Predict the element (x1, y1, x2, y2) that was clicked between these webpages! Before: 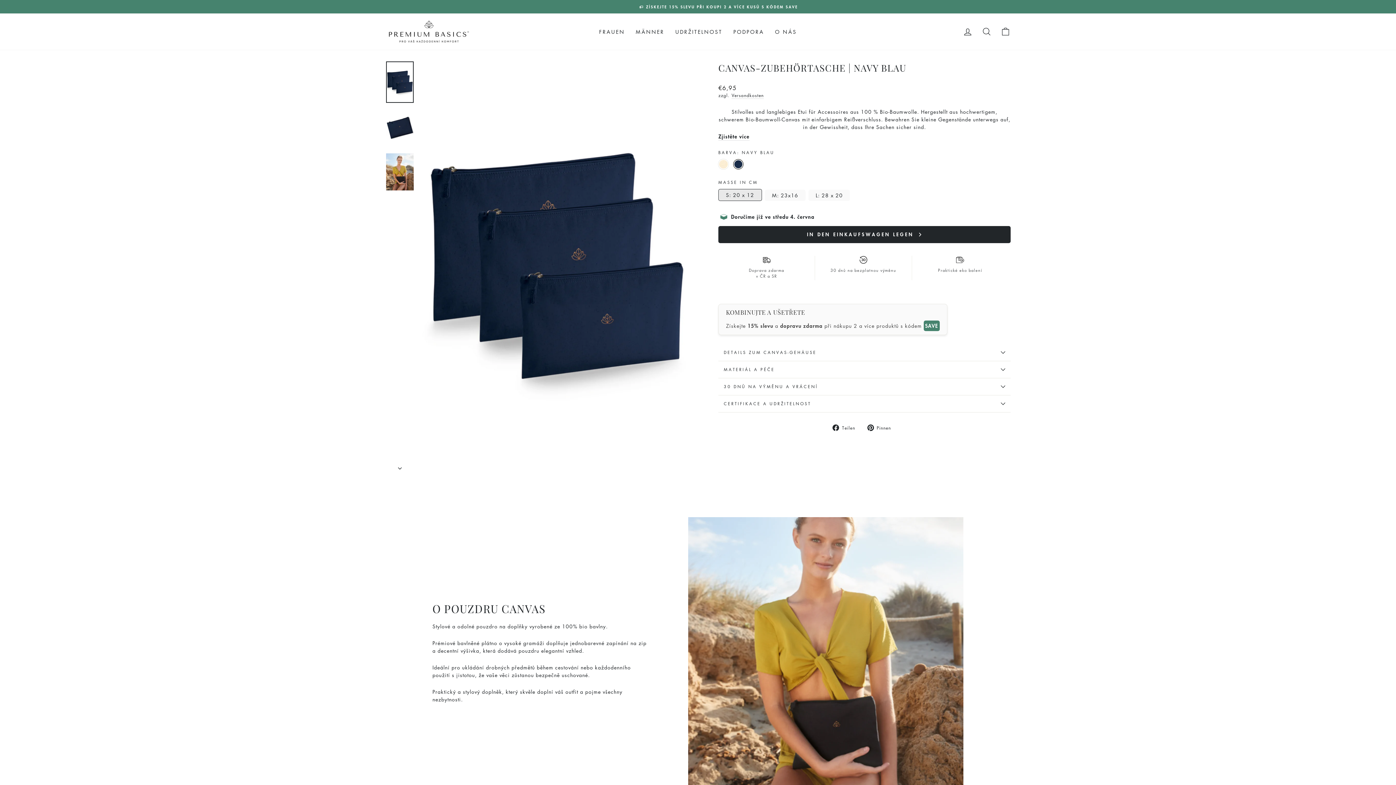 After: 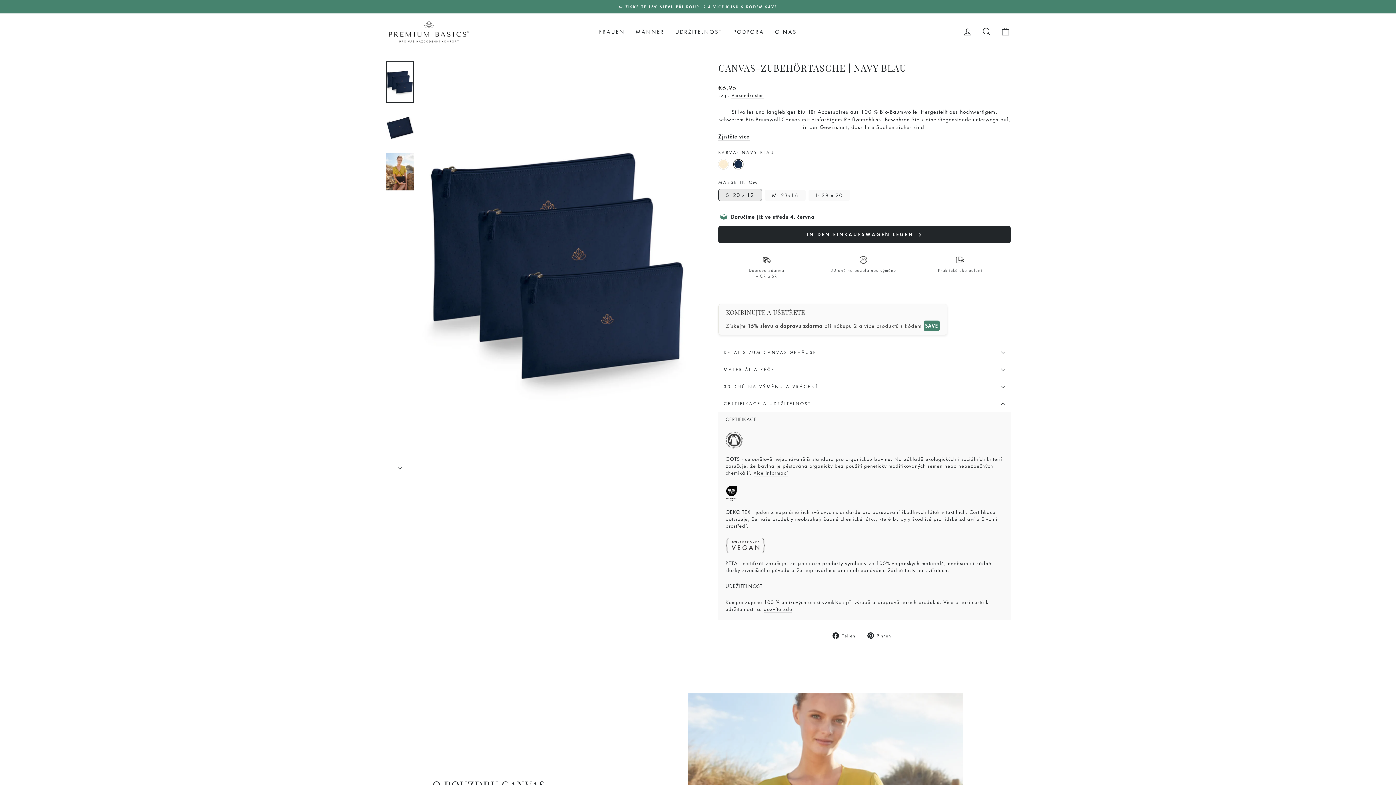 Action: label: CERTIFIKACE A UDRŽITELNOST bbox: (718, 395, 1010, 412)